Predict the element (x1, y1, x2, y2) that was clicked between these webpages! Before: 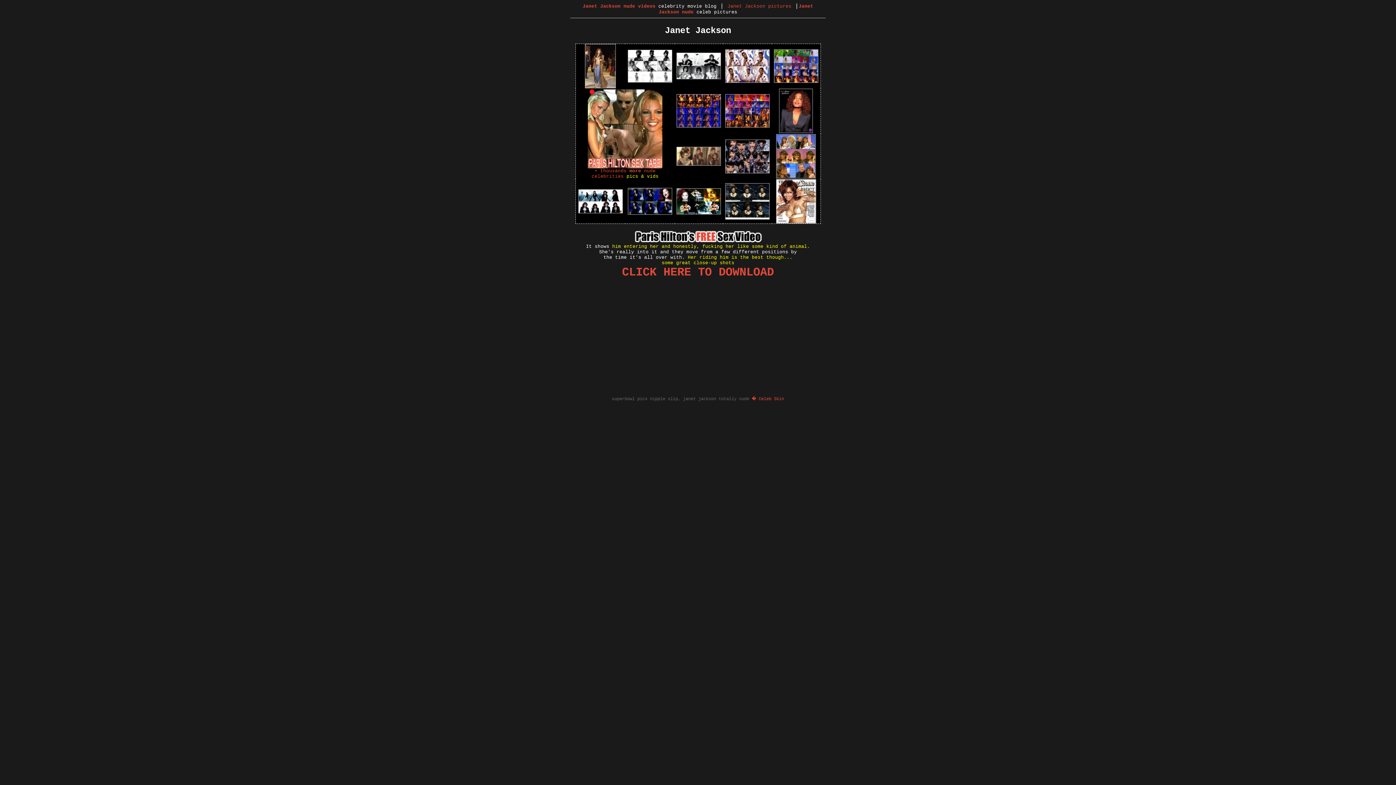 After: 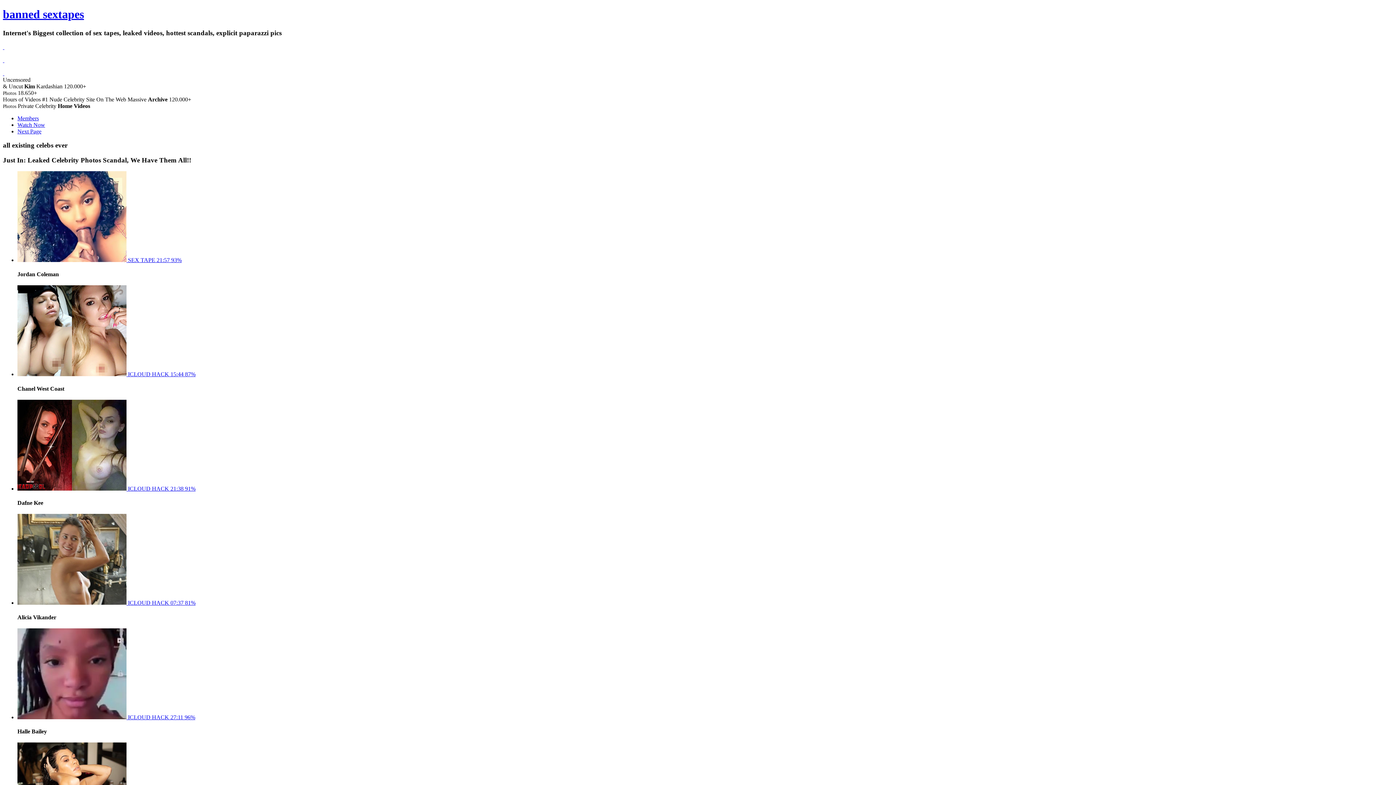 Action: bbox: (588, 163, 662, 179) label: 
+ thousands more nude
celebrities pics & vids